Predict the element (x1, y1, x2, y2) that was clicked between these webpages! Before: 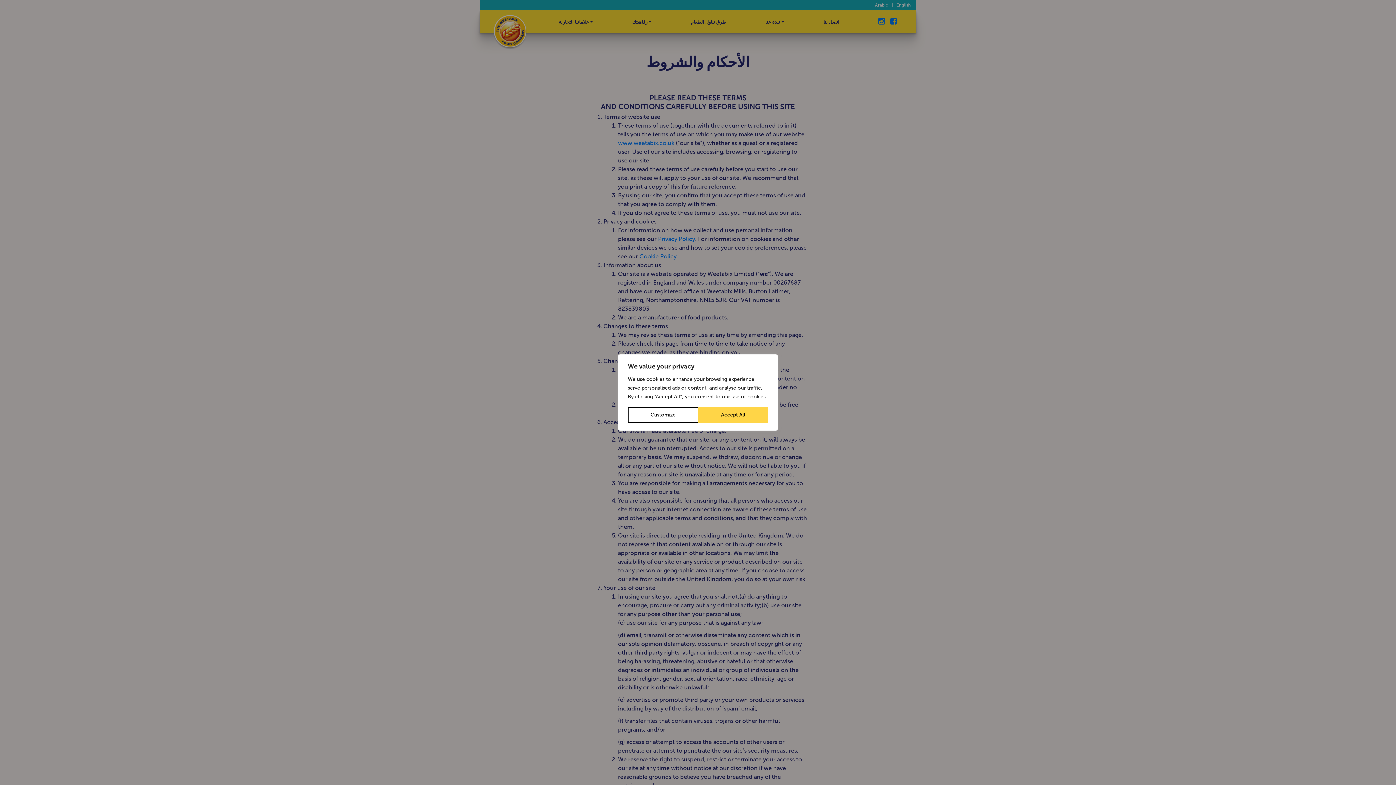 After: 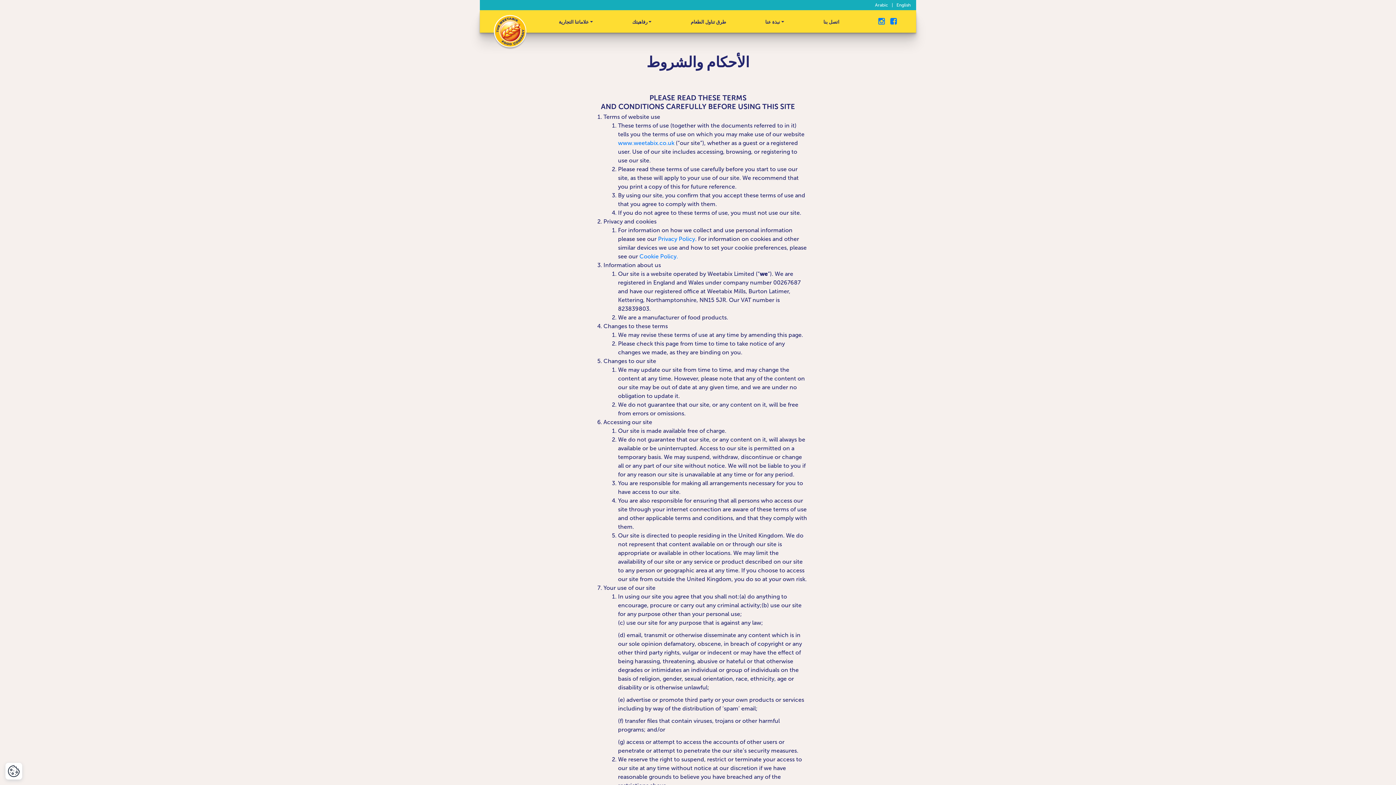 Action: bbox: (698, 407, 768, 423) label: Accept All